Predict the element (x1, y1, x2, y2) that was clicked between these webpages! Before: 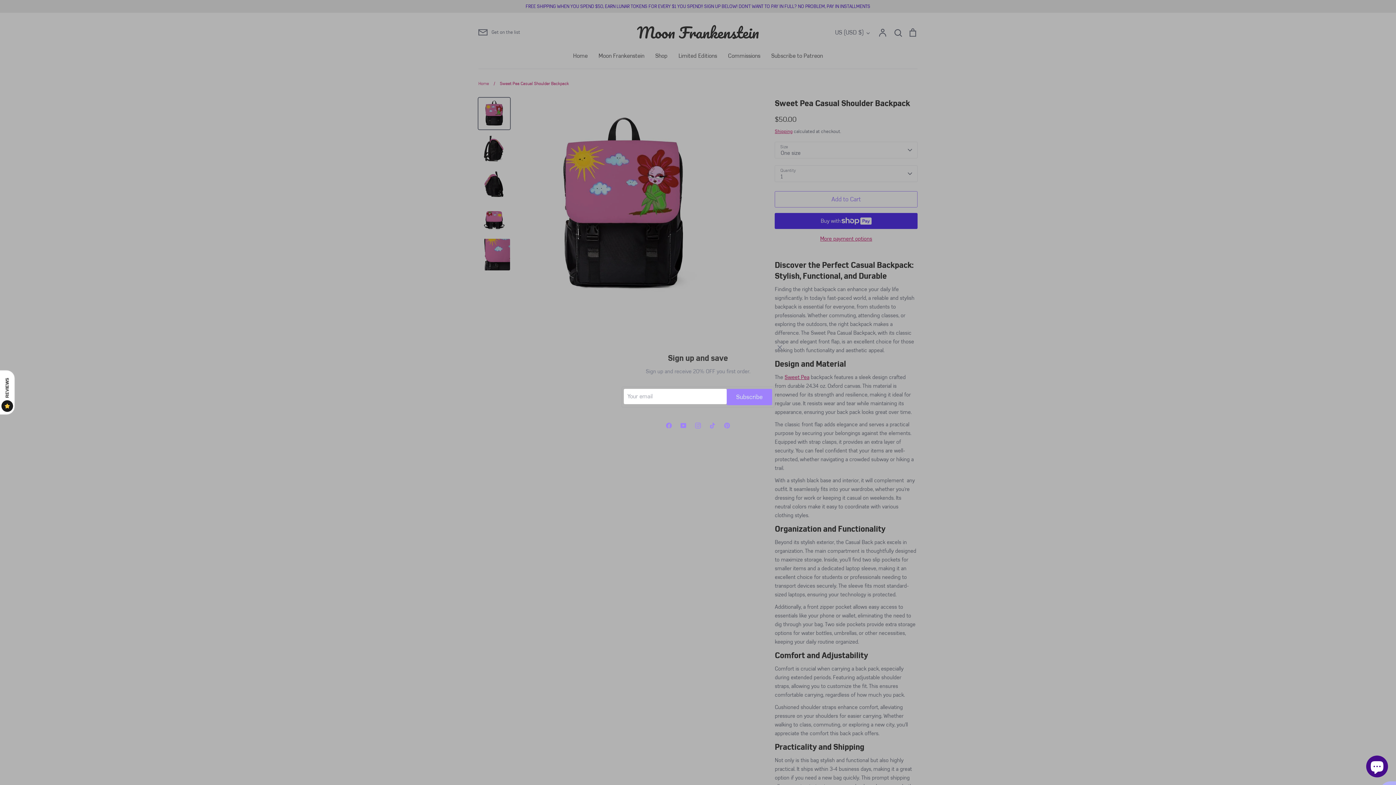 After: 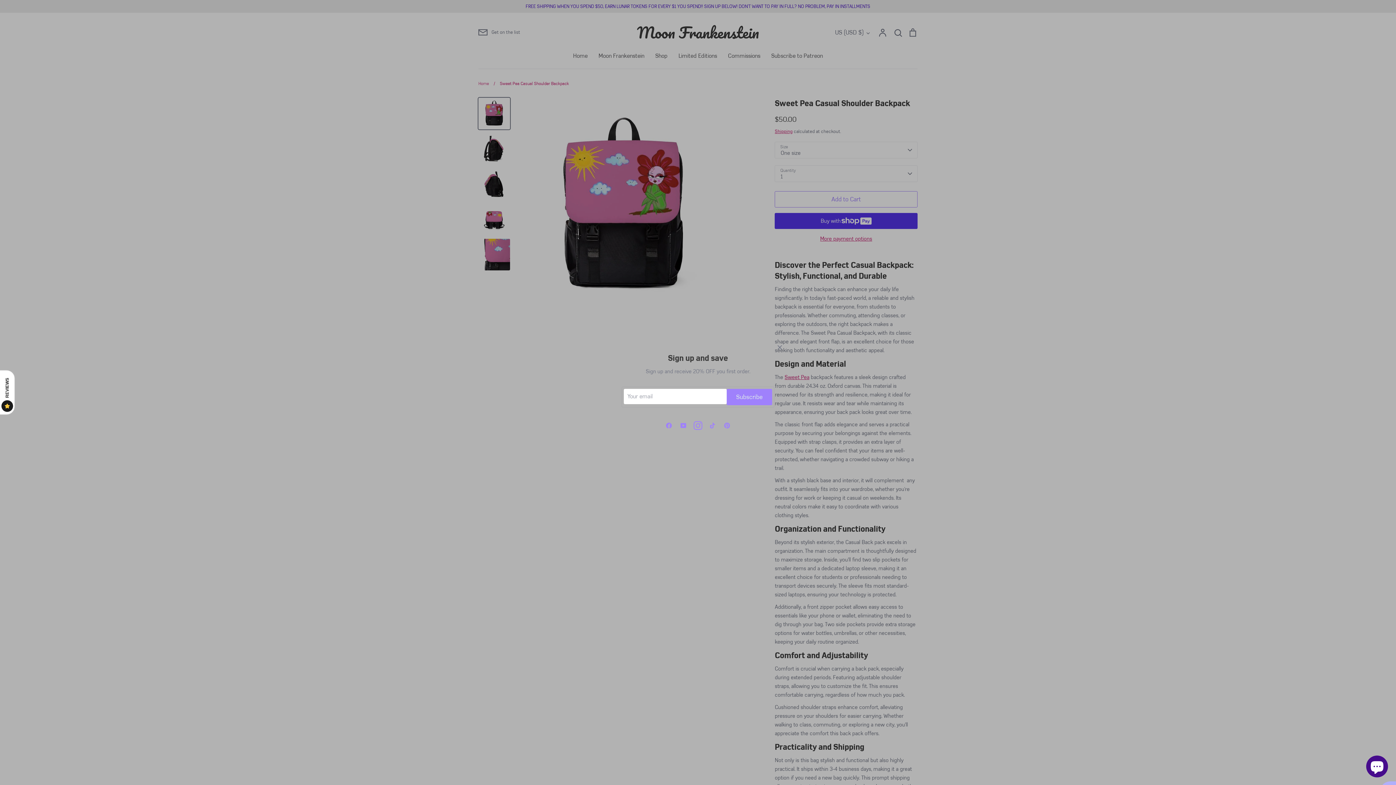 Action: label: Instagram bbox: (690, 418, 705, 432)